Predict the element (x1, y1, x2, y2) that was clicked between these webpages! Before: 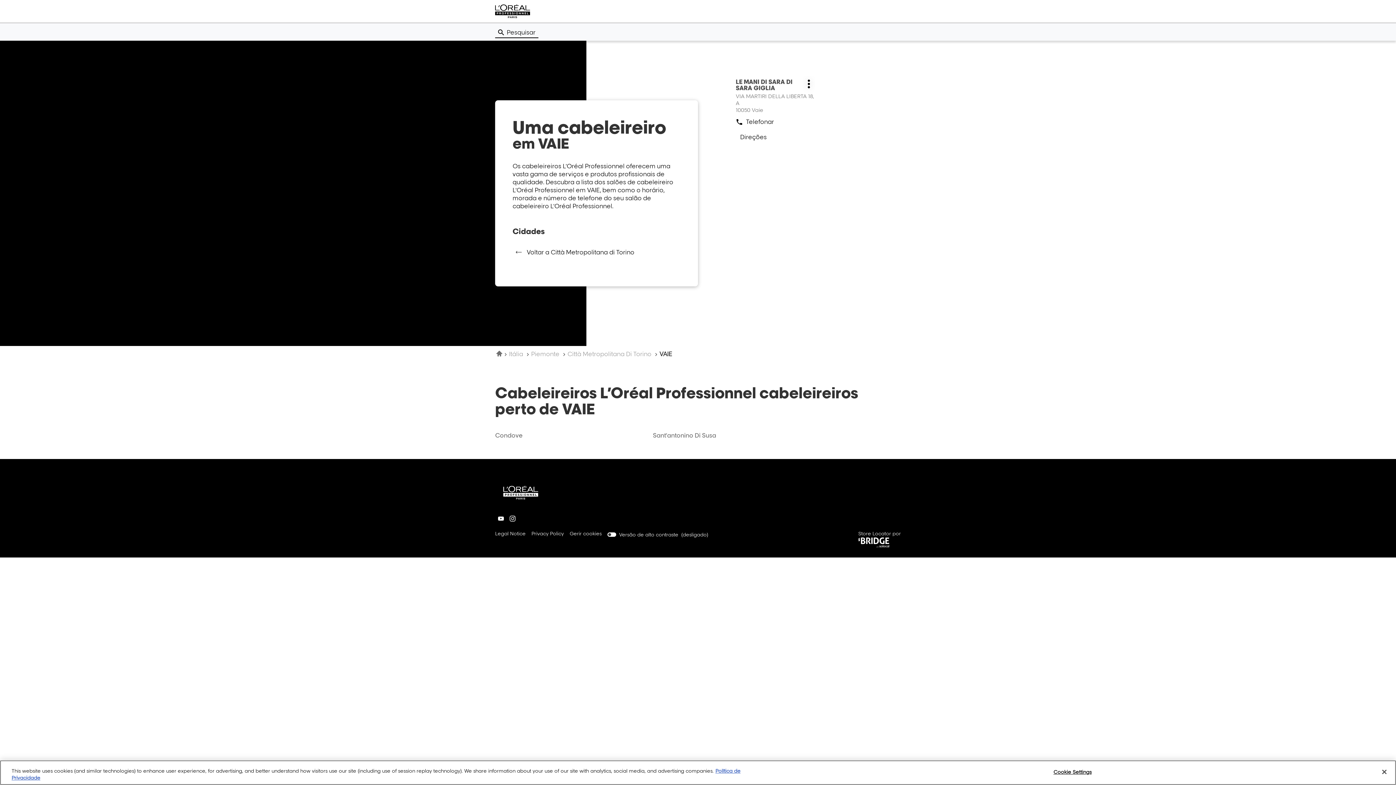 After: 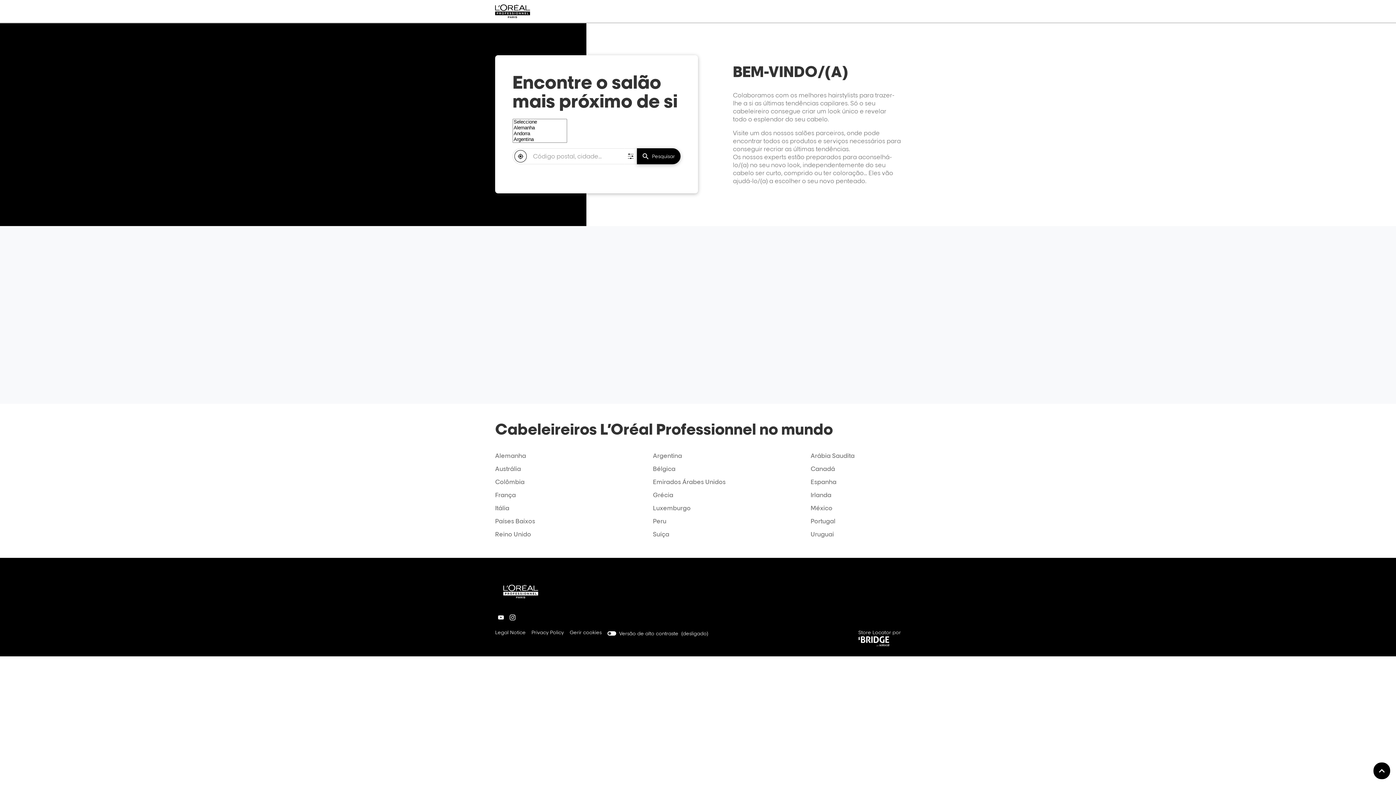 Action: label: Home bbox: (496, 350, 502, 357)